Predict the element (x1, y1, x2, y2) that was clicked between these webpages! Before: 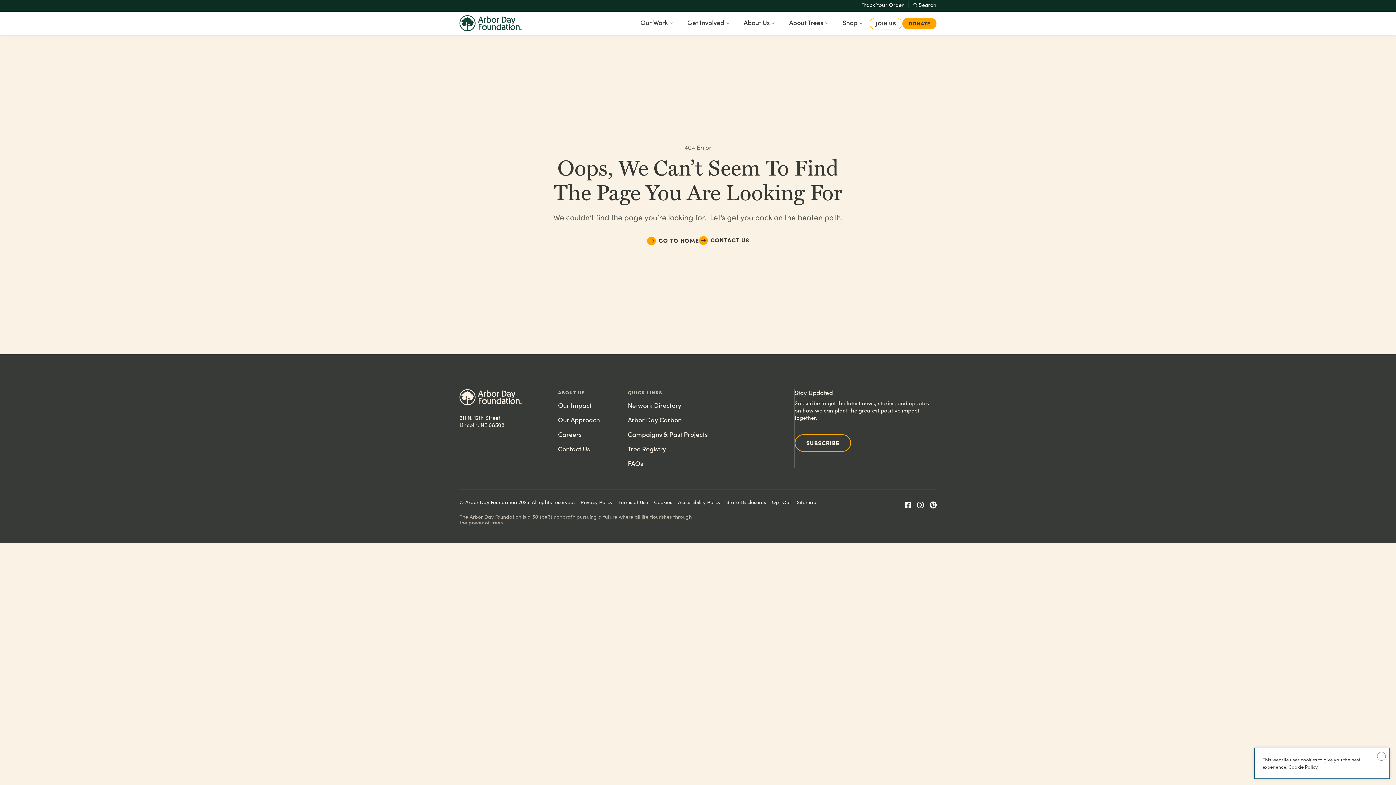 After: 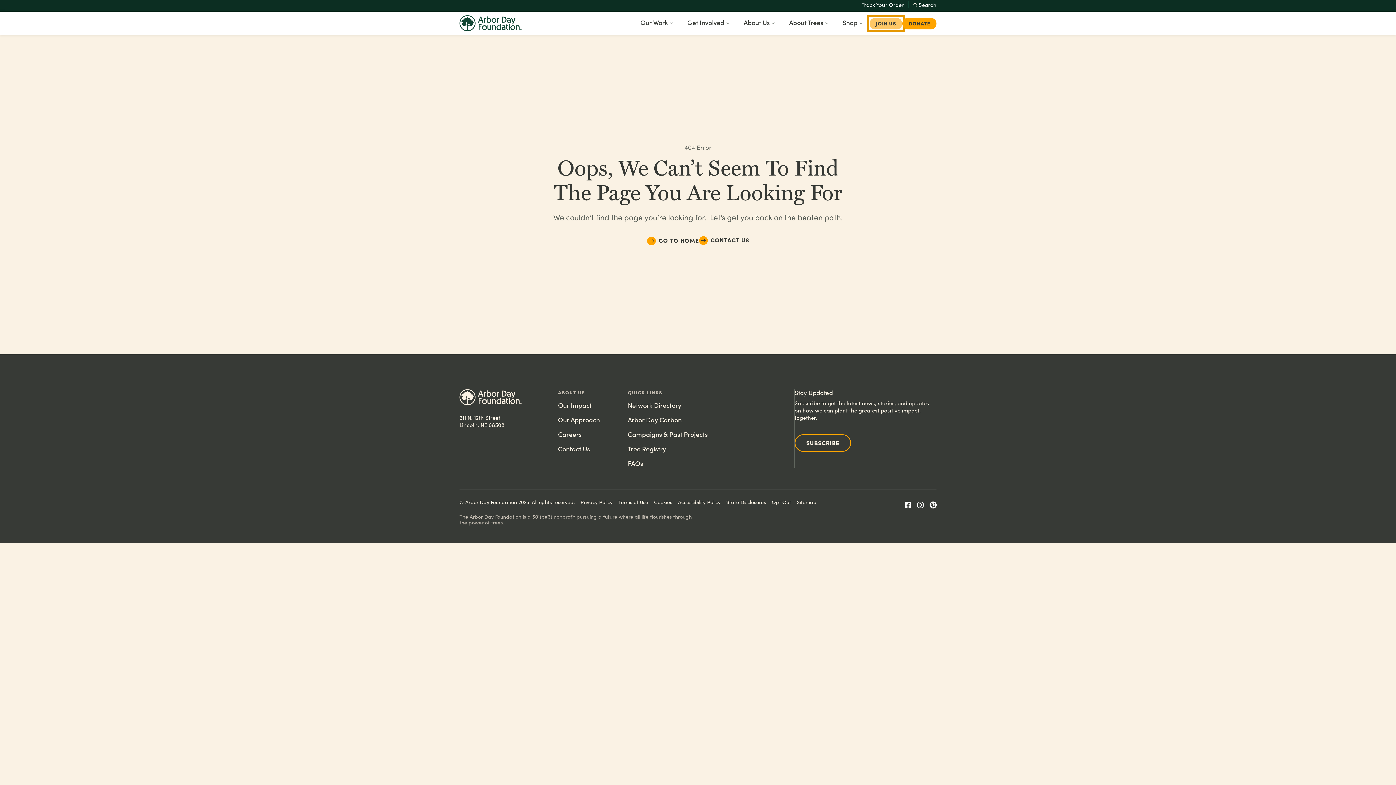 Action: bbox: (869, 17, 902, 29) label: JOIN US